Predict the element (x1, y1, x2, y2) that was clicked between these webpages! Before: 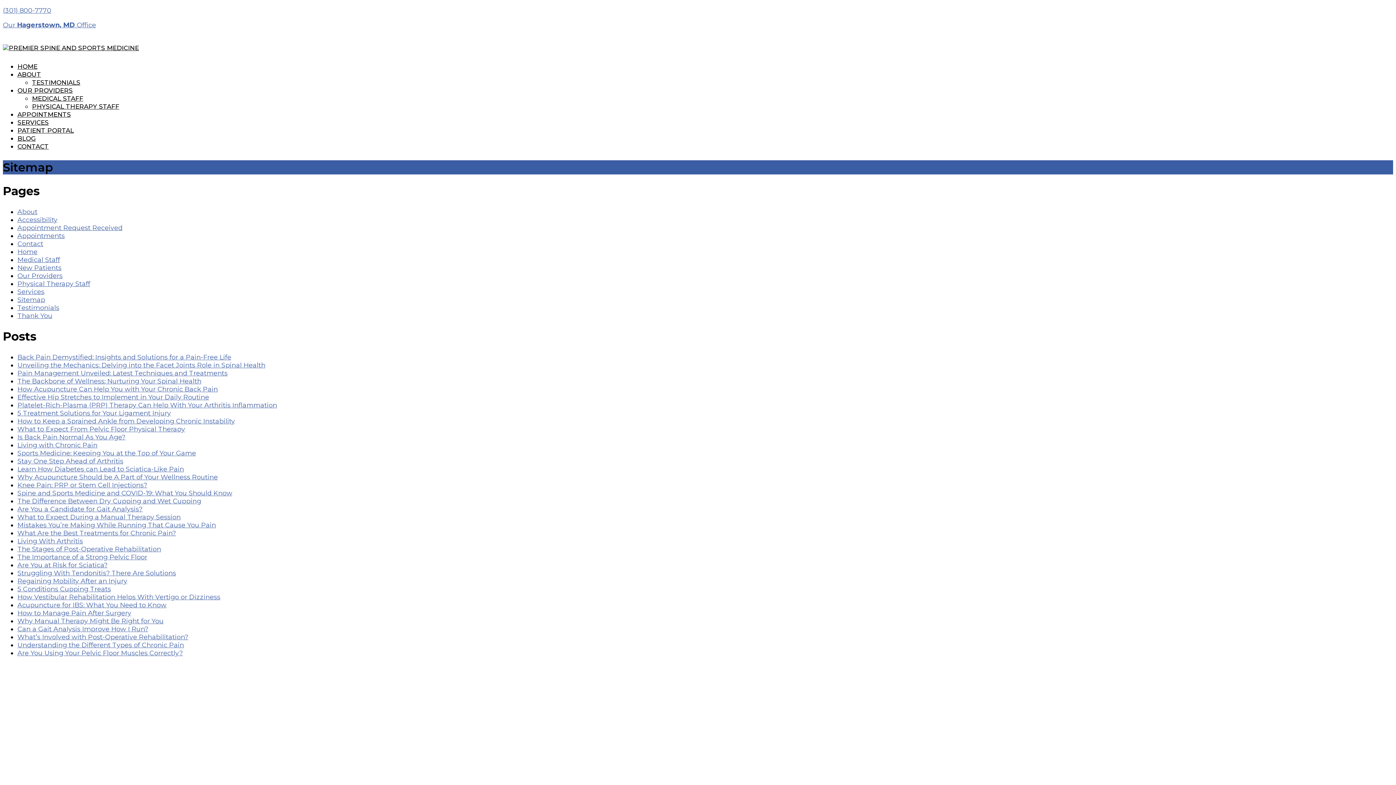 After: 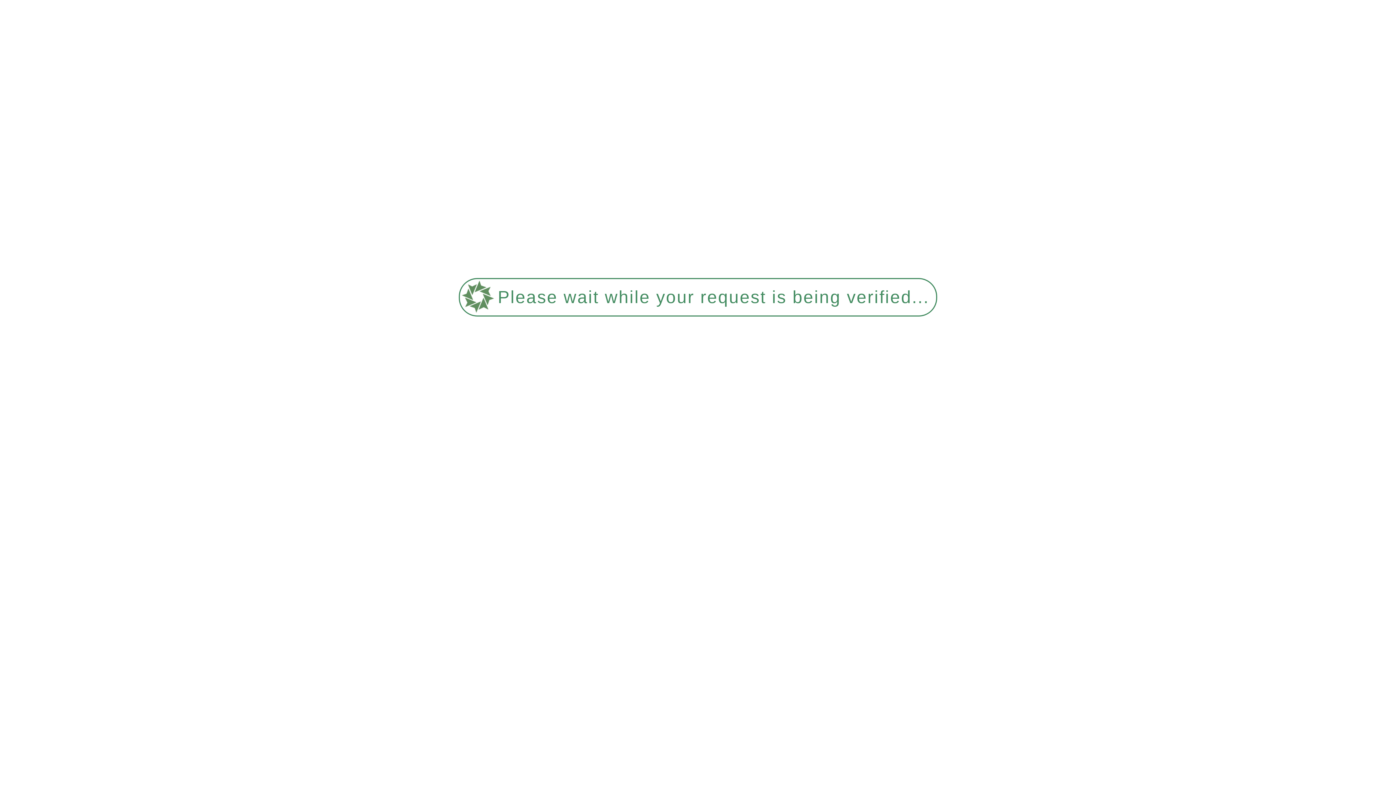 Action: bbox: (17, 70, 41, 78) label: ABOUT